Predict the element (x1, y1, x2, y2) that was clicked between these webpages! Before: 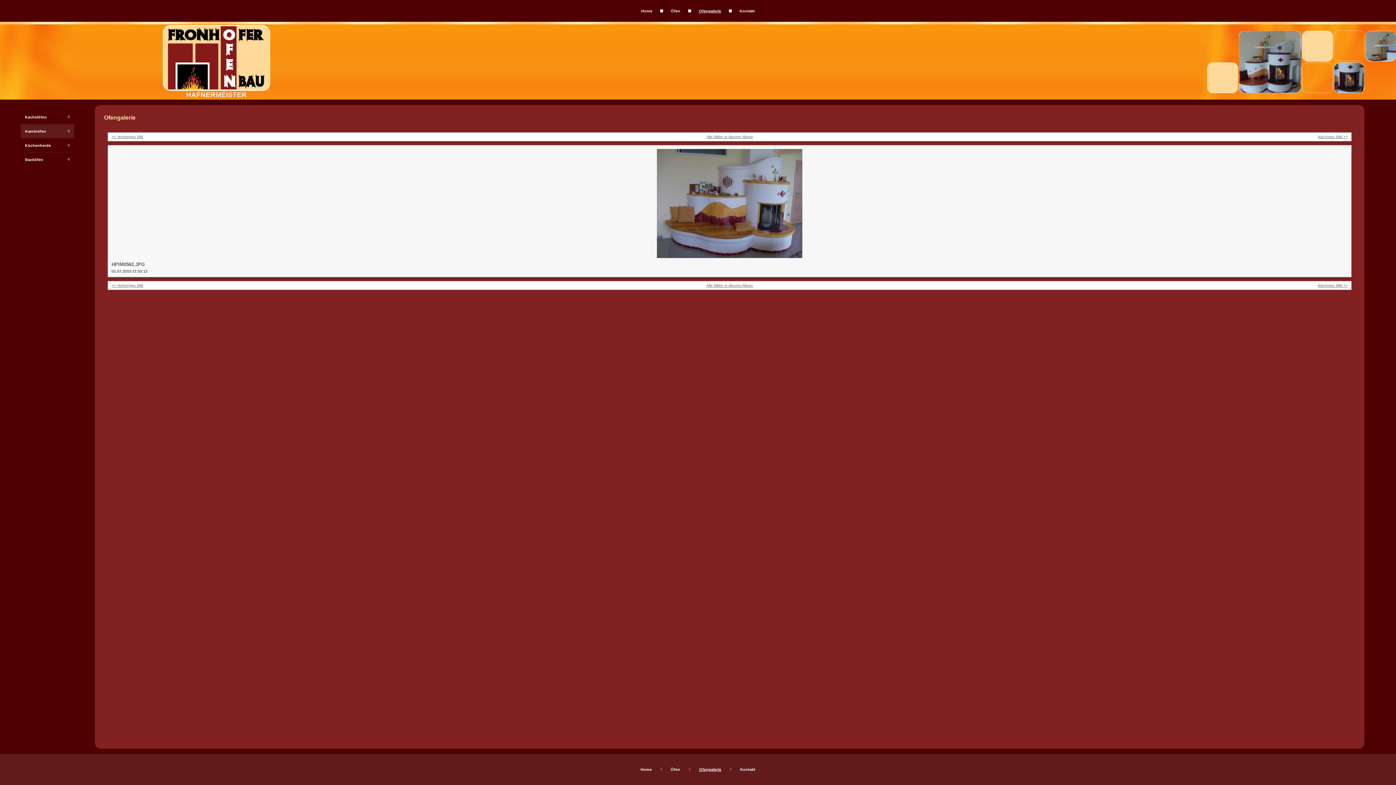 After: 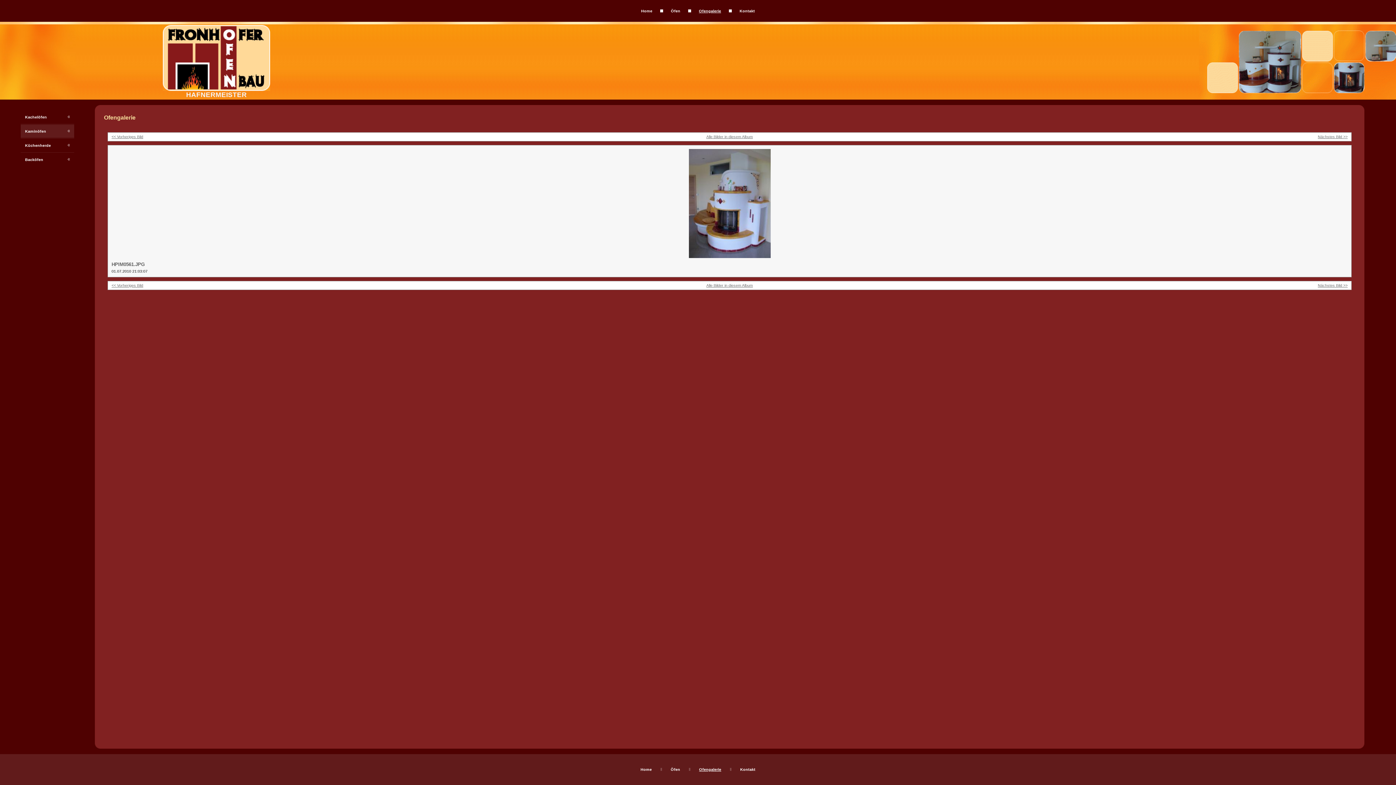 Action: label: << Vorheriges Bild bbox: (111, 283, 143, 287)